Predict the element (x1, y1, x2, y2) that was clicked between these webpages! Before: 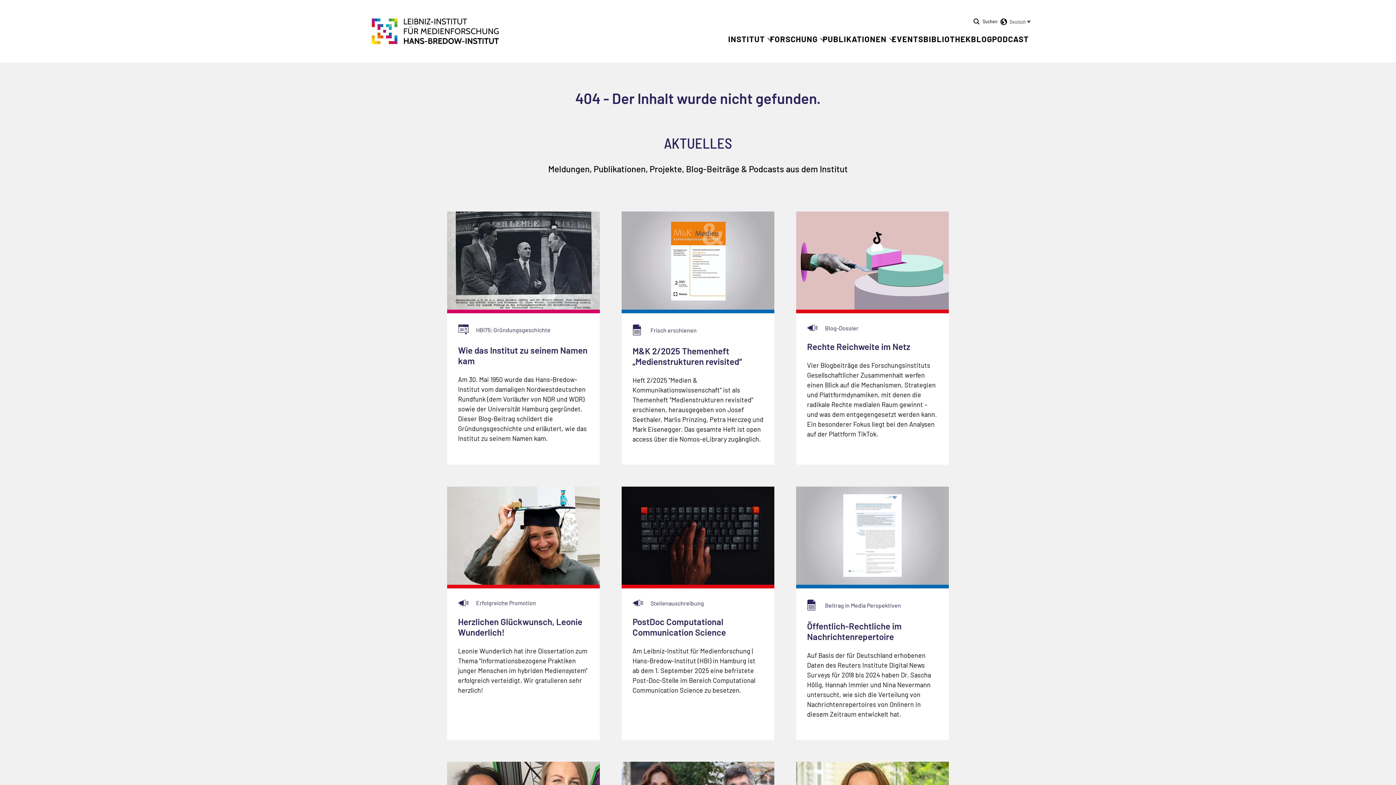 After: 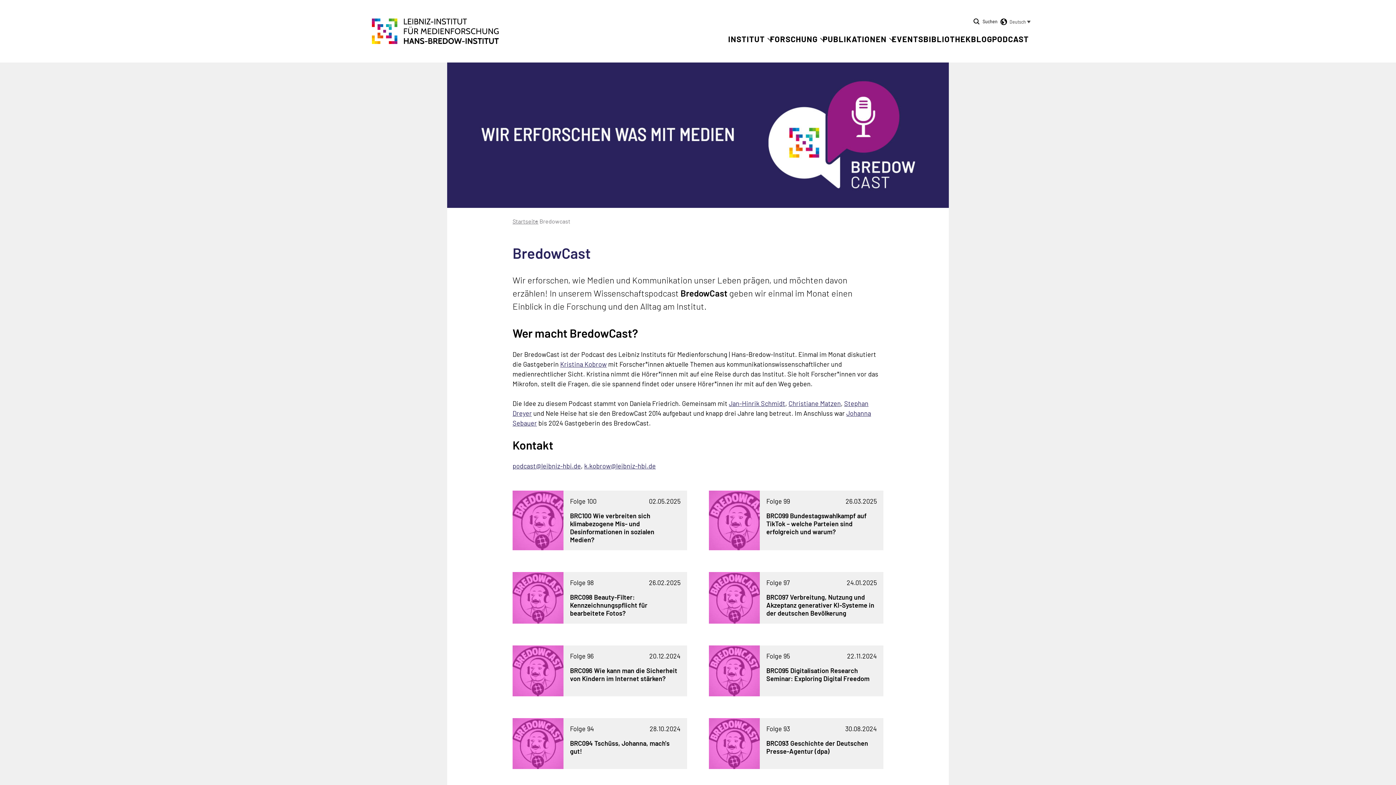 Action: label: PODCAST bbox: (992, 34, 1029, 43)